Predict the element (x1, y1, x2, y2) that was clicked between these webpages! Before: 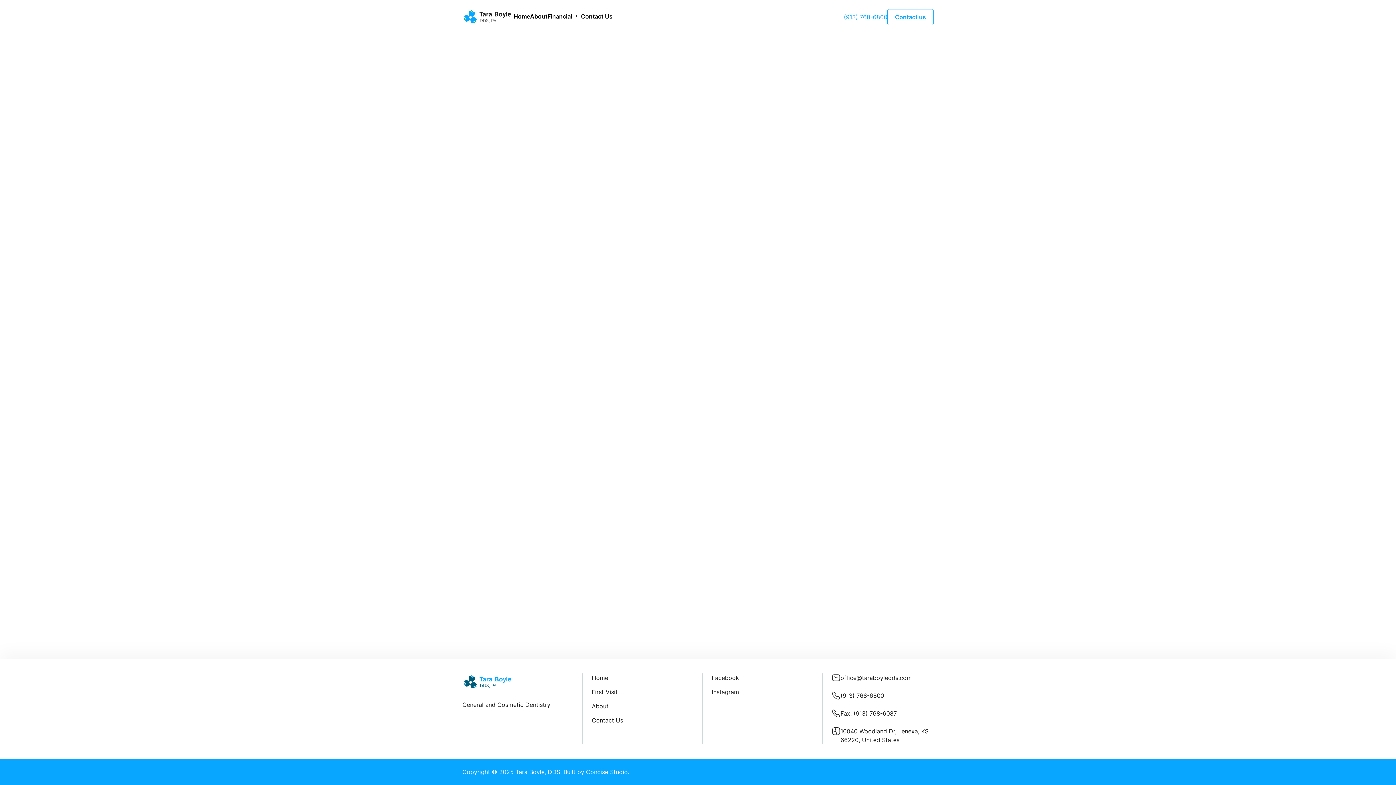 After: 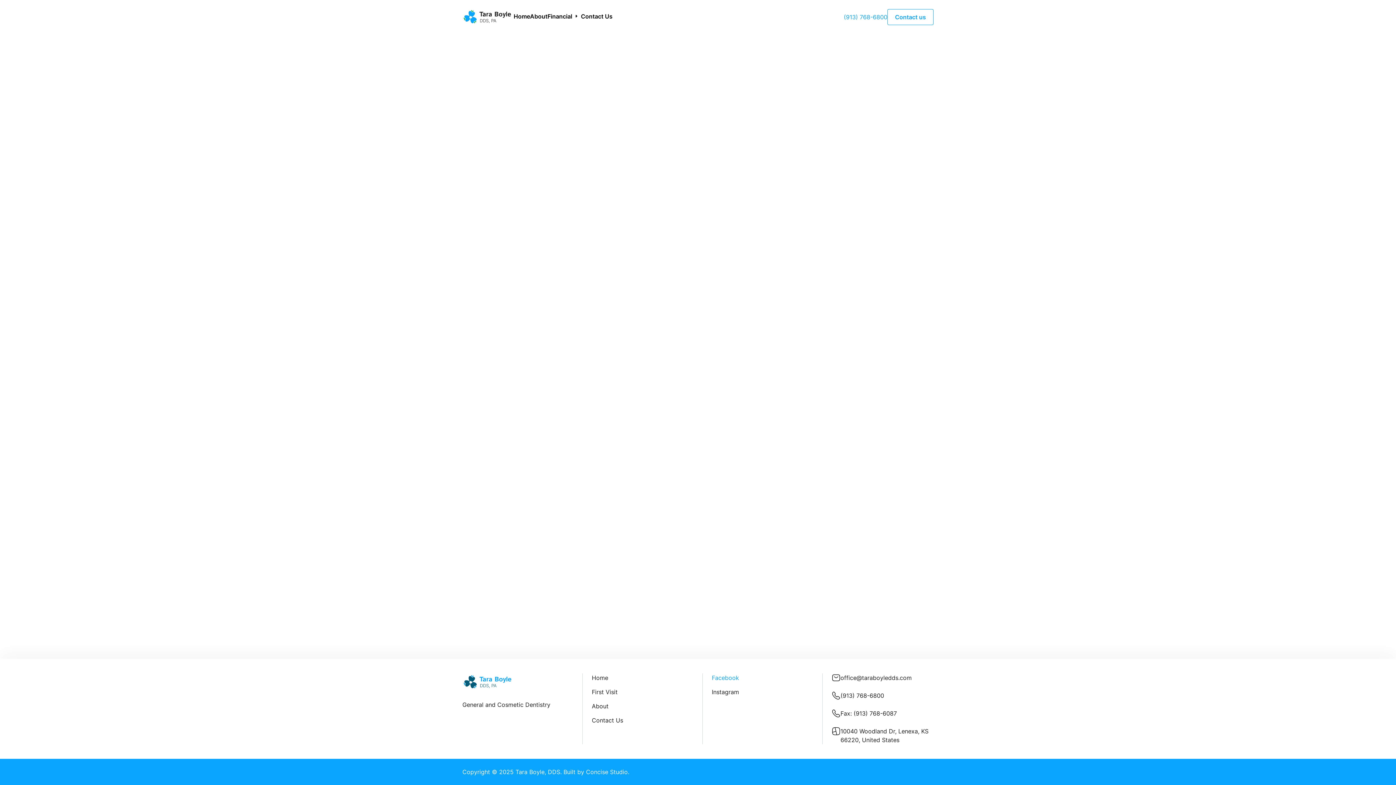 Action: label: Facebook bbox: (712, 674, 739, 681)